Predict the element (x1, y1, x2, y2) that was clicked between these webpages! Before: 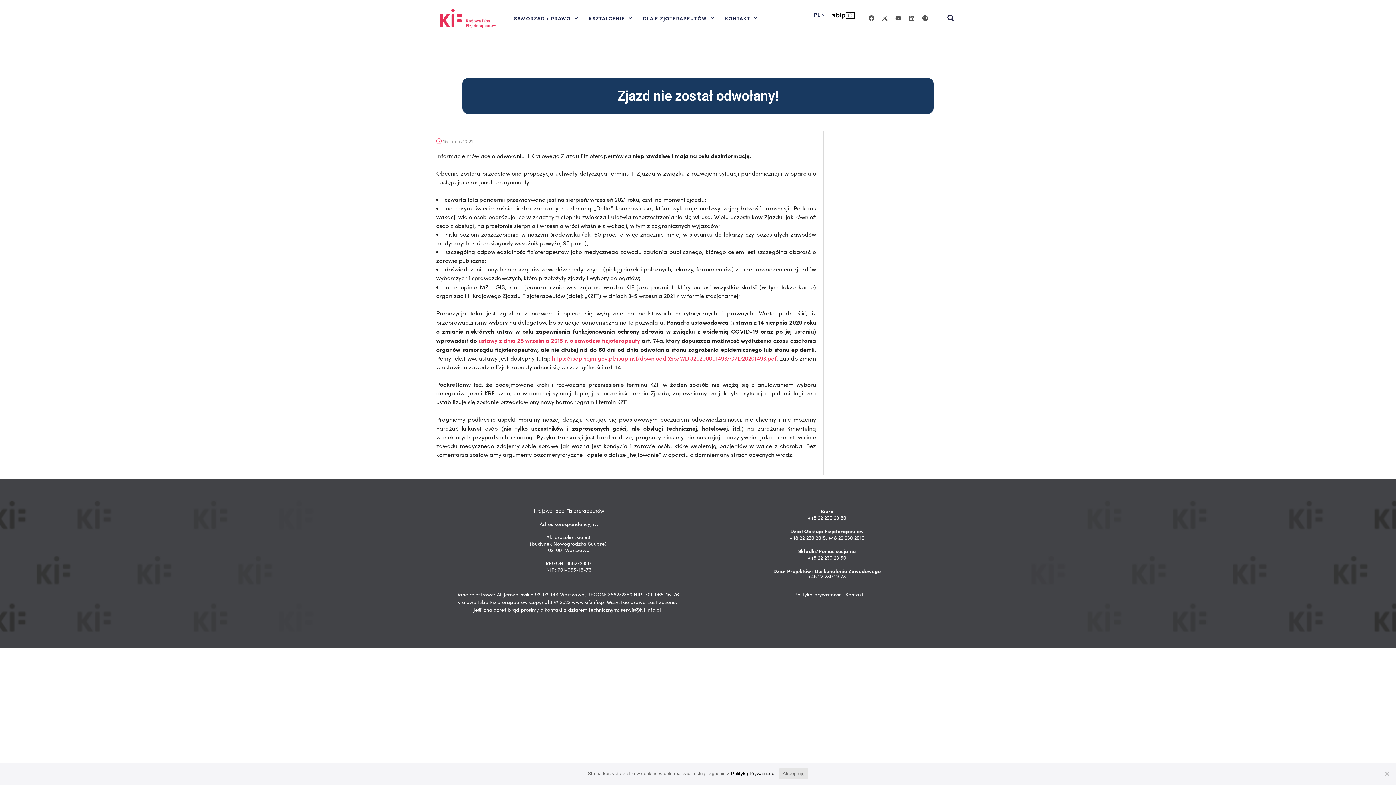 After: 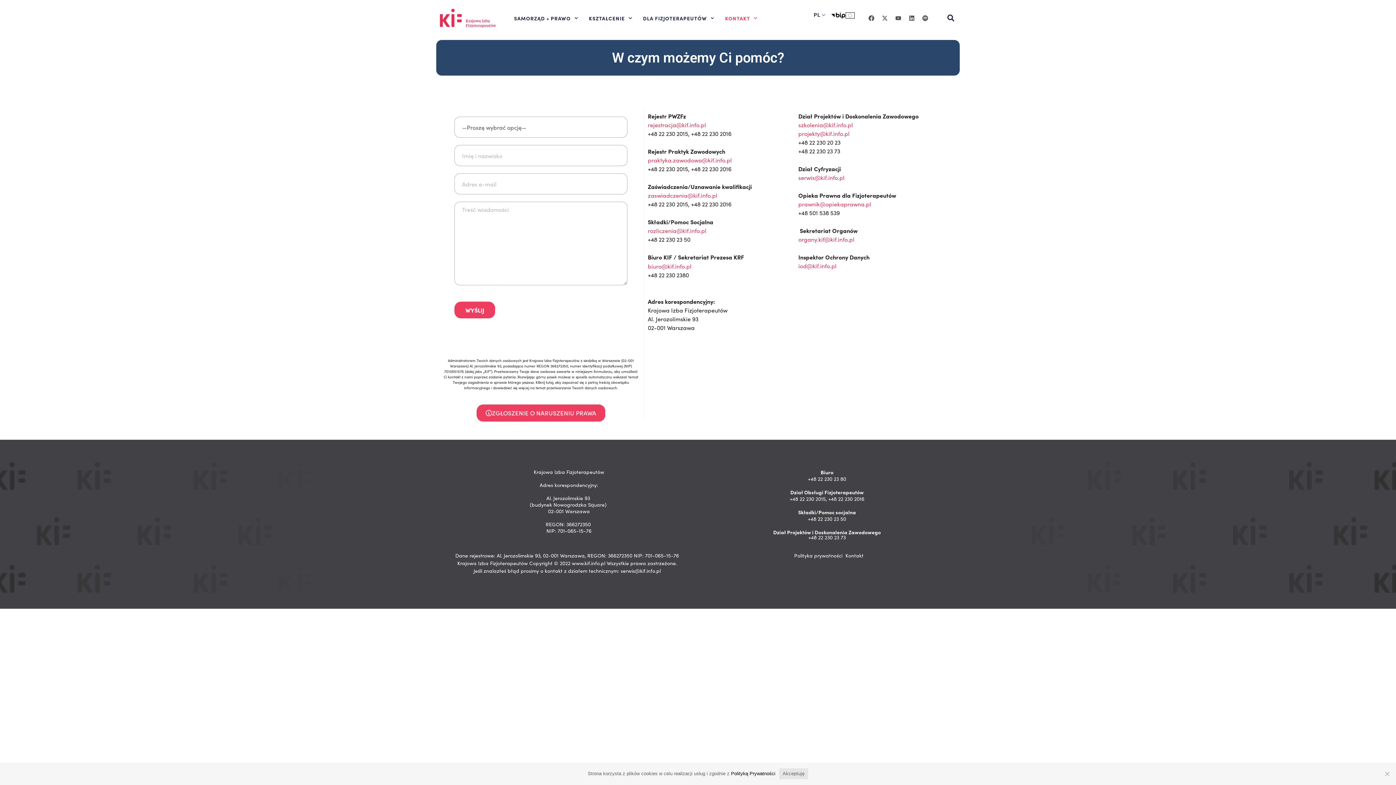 Action: bbox: (845, 591, 863, 598) label: Kontakt